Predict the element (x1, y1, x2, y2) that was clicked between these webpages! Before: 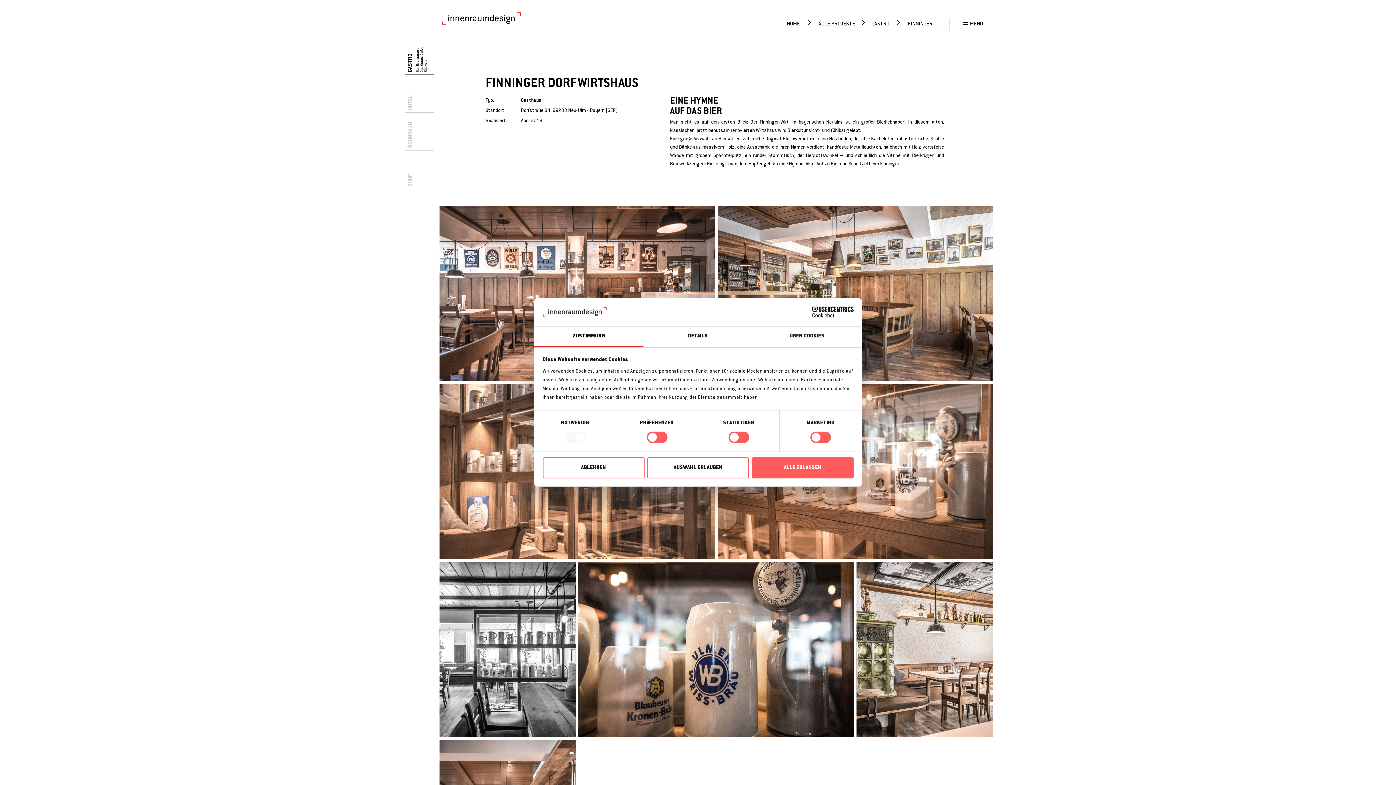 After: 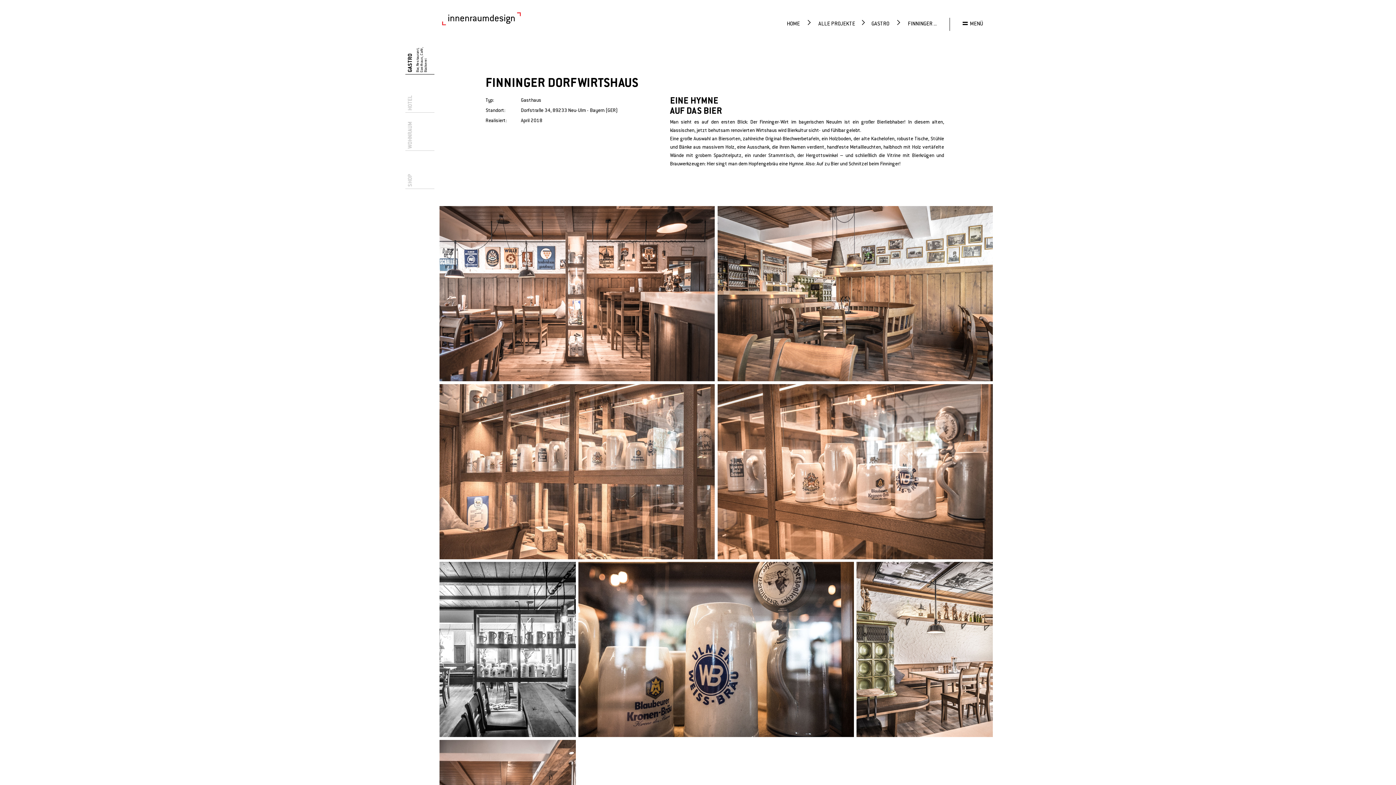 Action: label: ABLEHNEN bbox: (542, 457, 644, 478)